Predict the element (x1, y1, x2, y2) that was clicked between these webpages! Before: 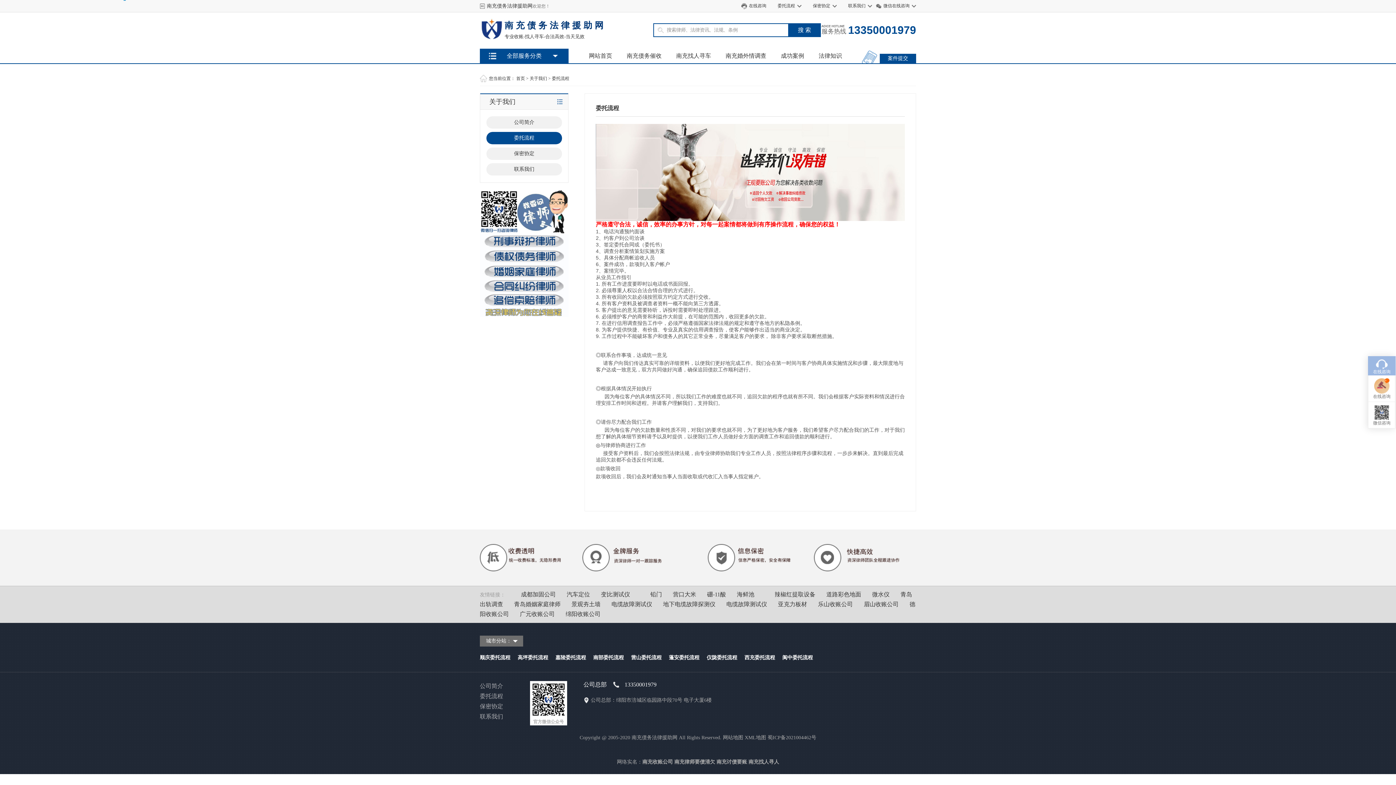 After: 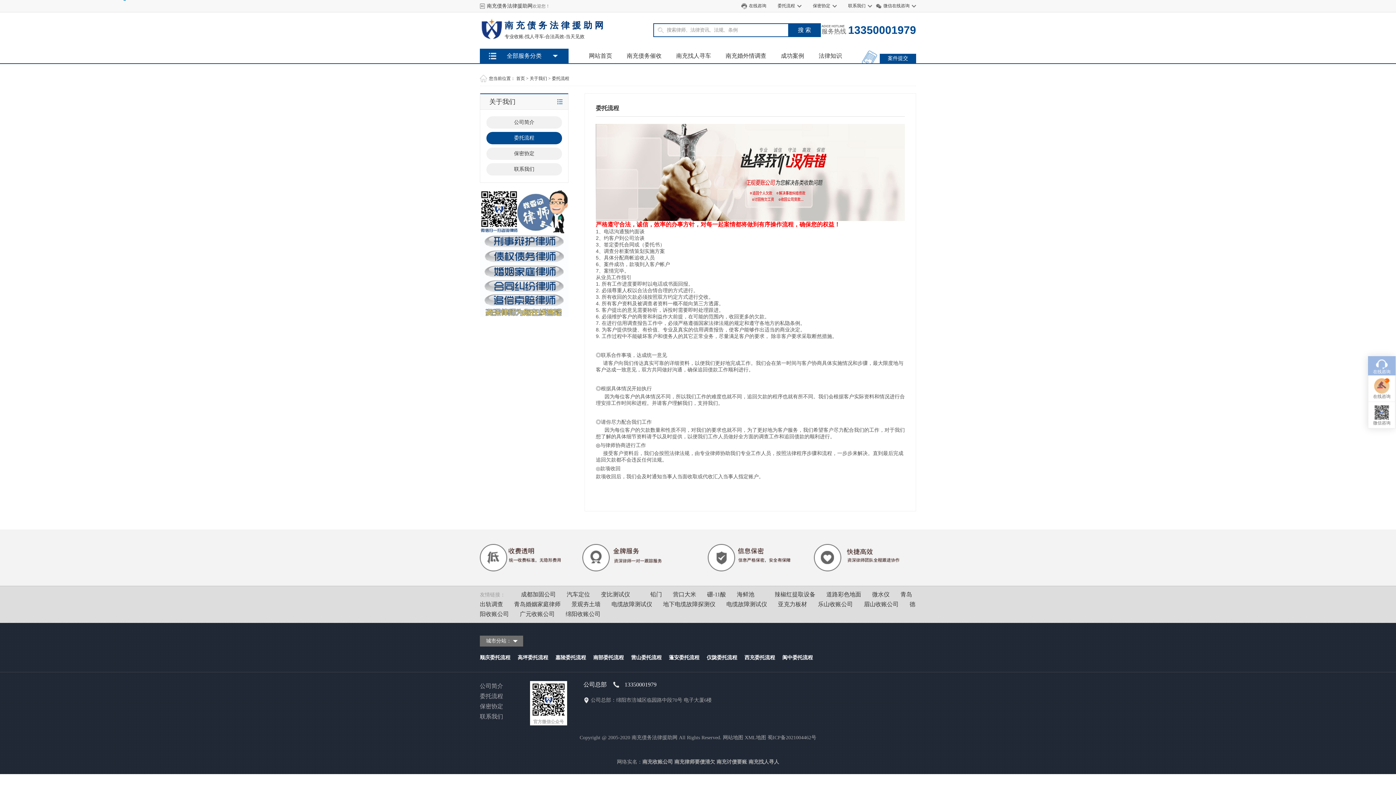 Action: bbox: (1368, 356, 1396, 375) label: 在线咨询